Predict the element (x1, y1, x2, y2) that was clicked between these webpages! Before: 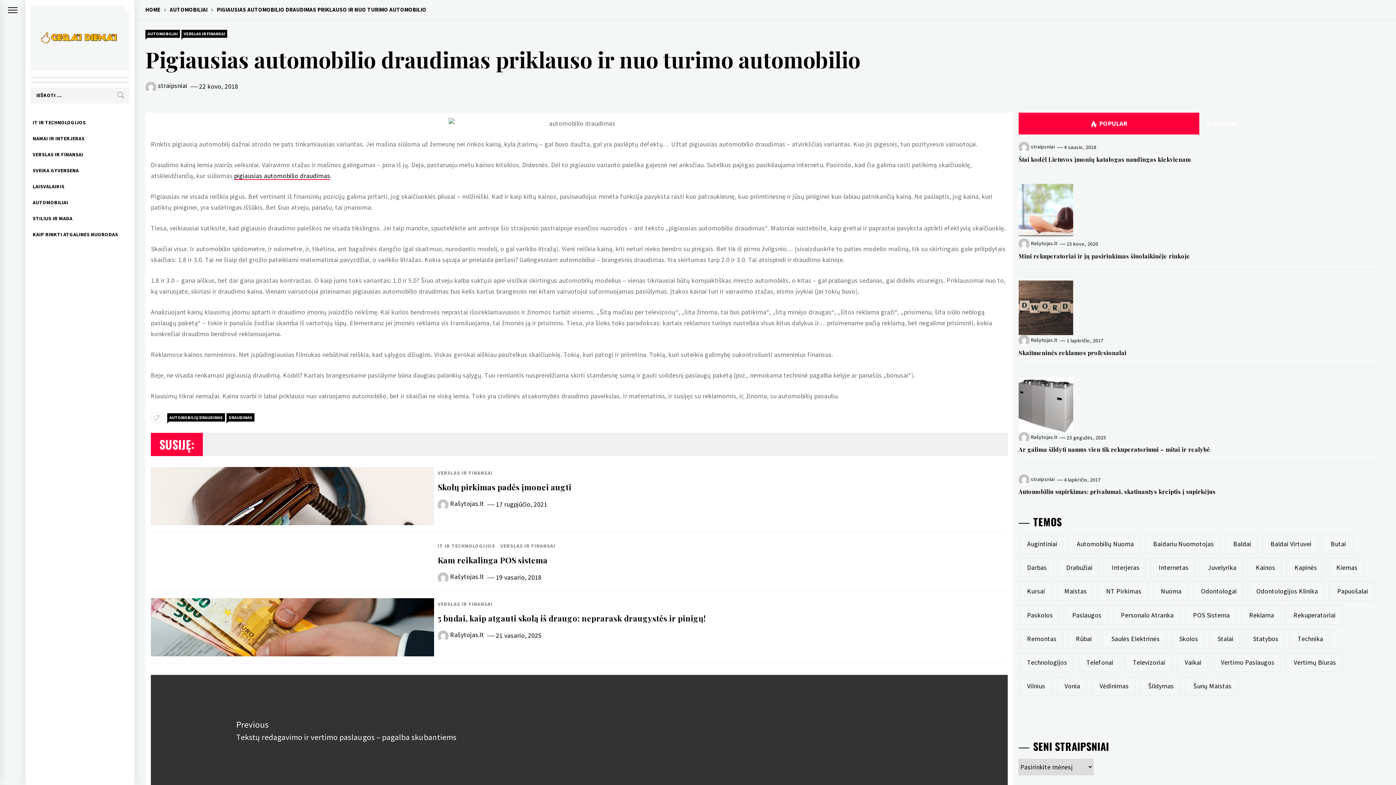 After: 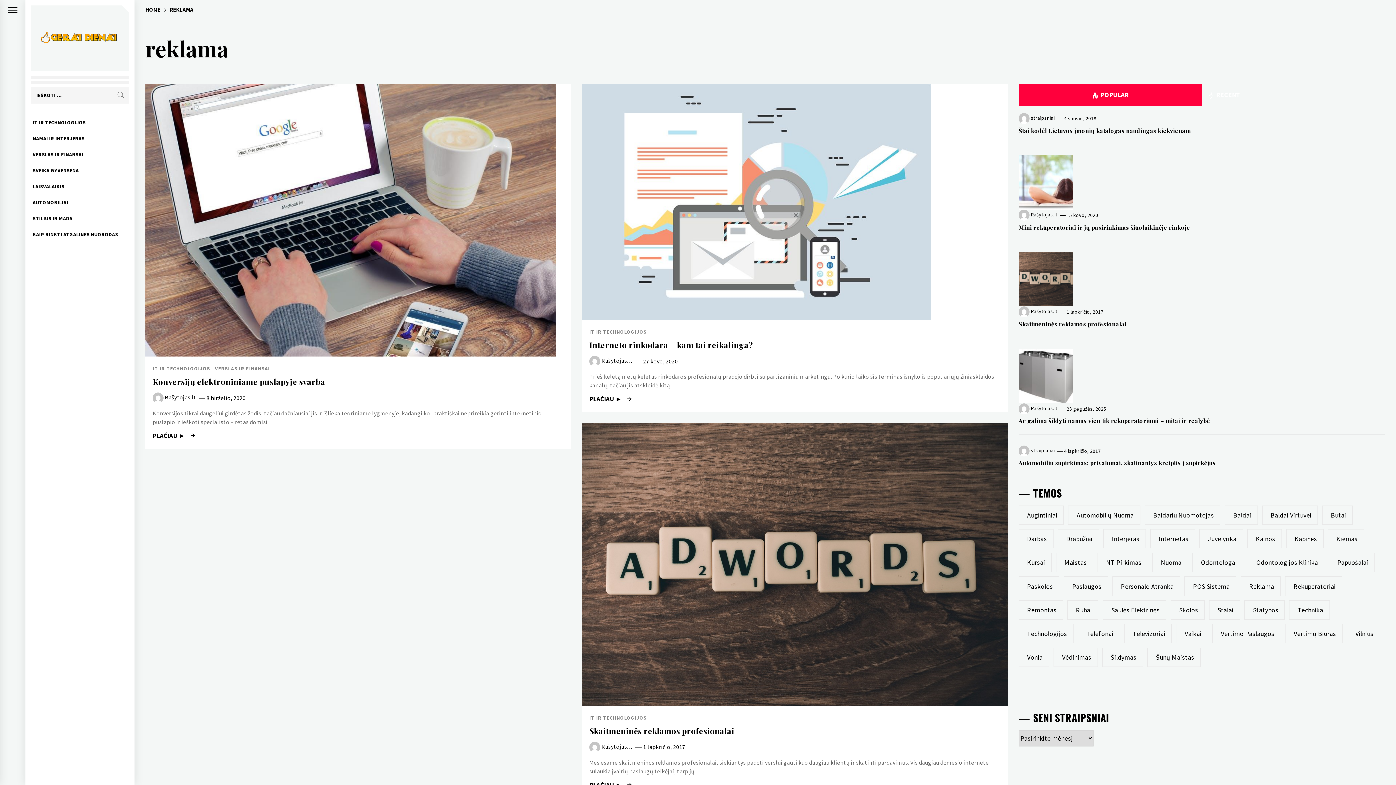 Action: label: reklama (3 elementai) bbox: (1241, 605, 1280, 624)